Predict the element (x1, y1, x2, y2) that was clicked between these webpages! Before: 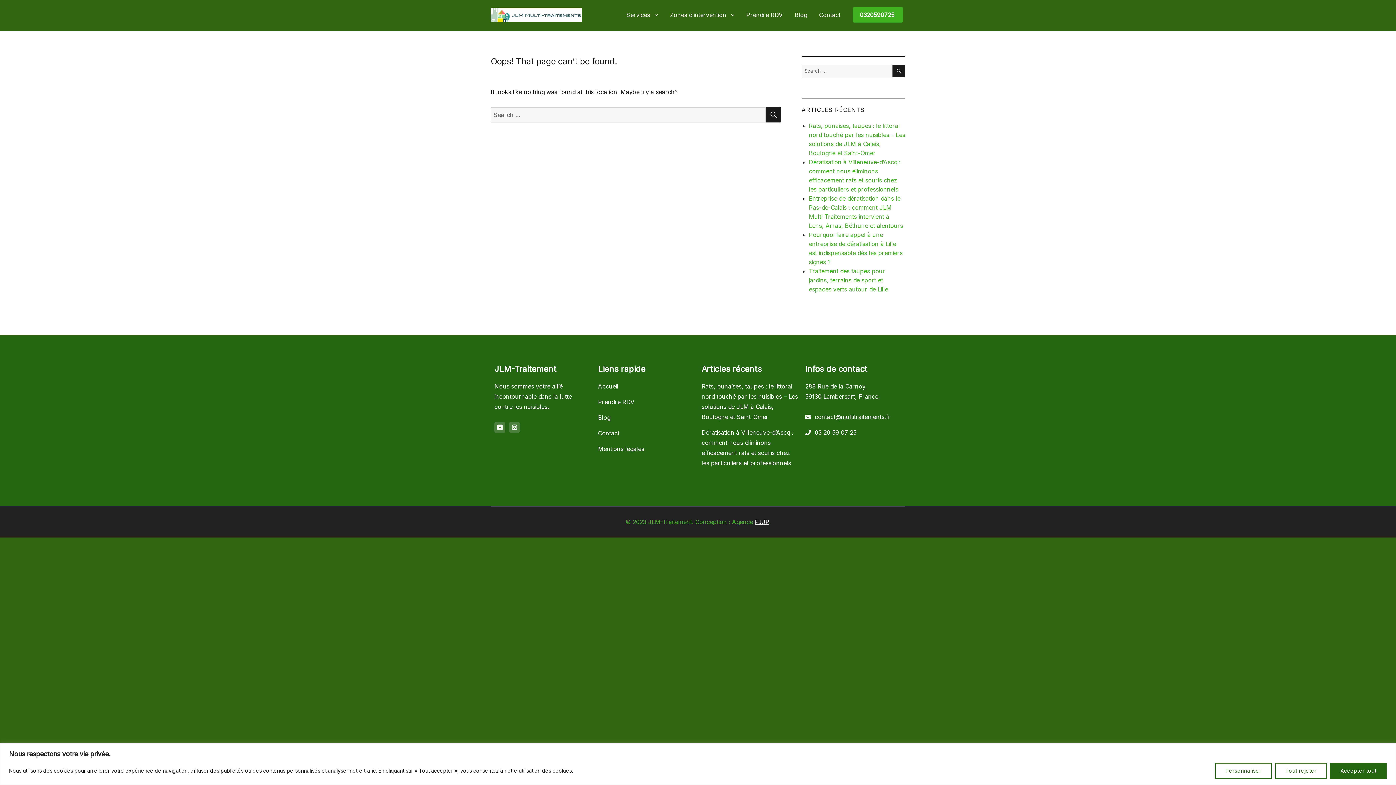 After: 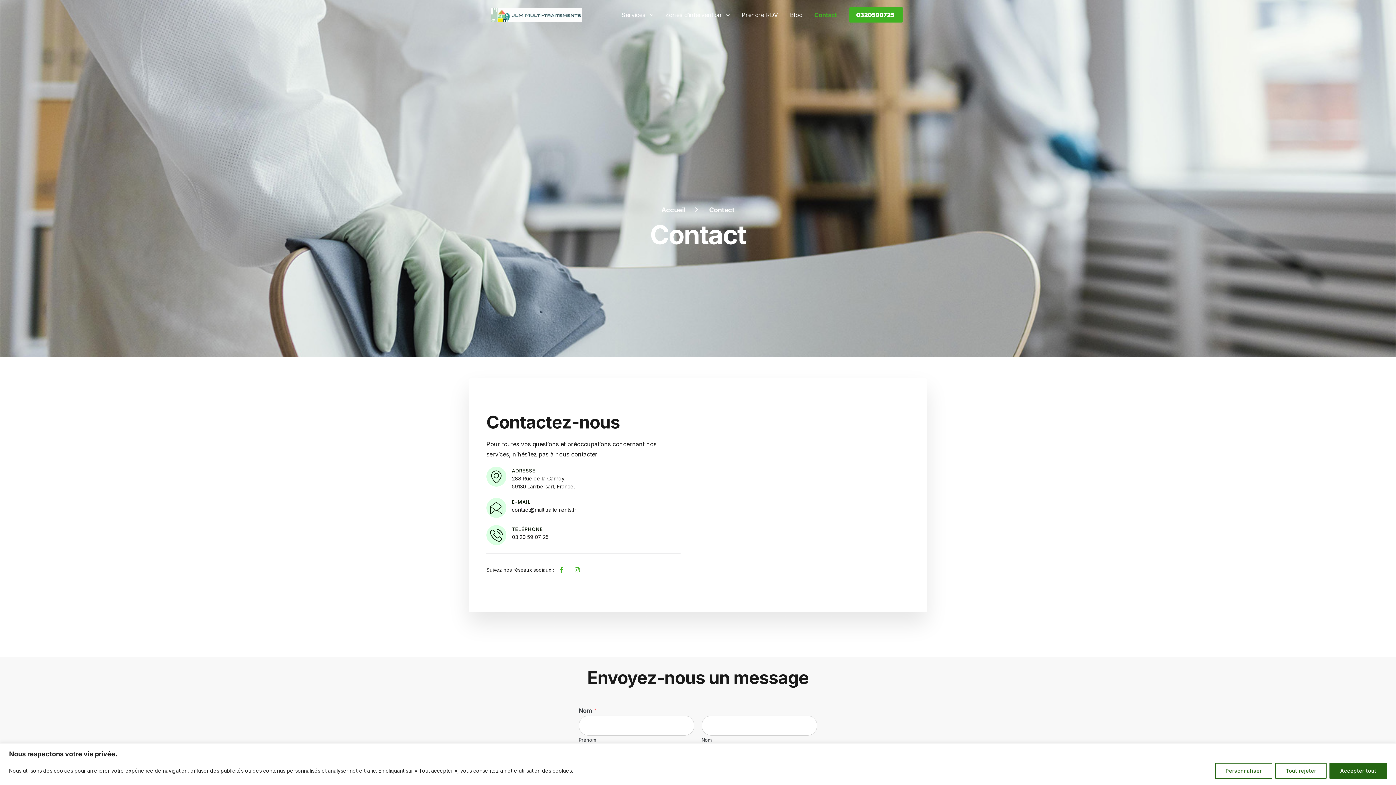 Action: label: Contact bbox: (814, 7, 845, 22)